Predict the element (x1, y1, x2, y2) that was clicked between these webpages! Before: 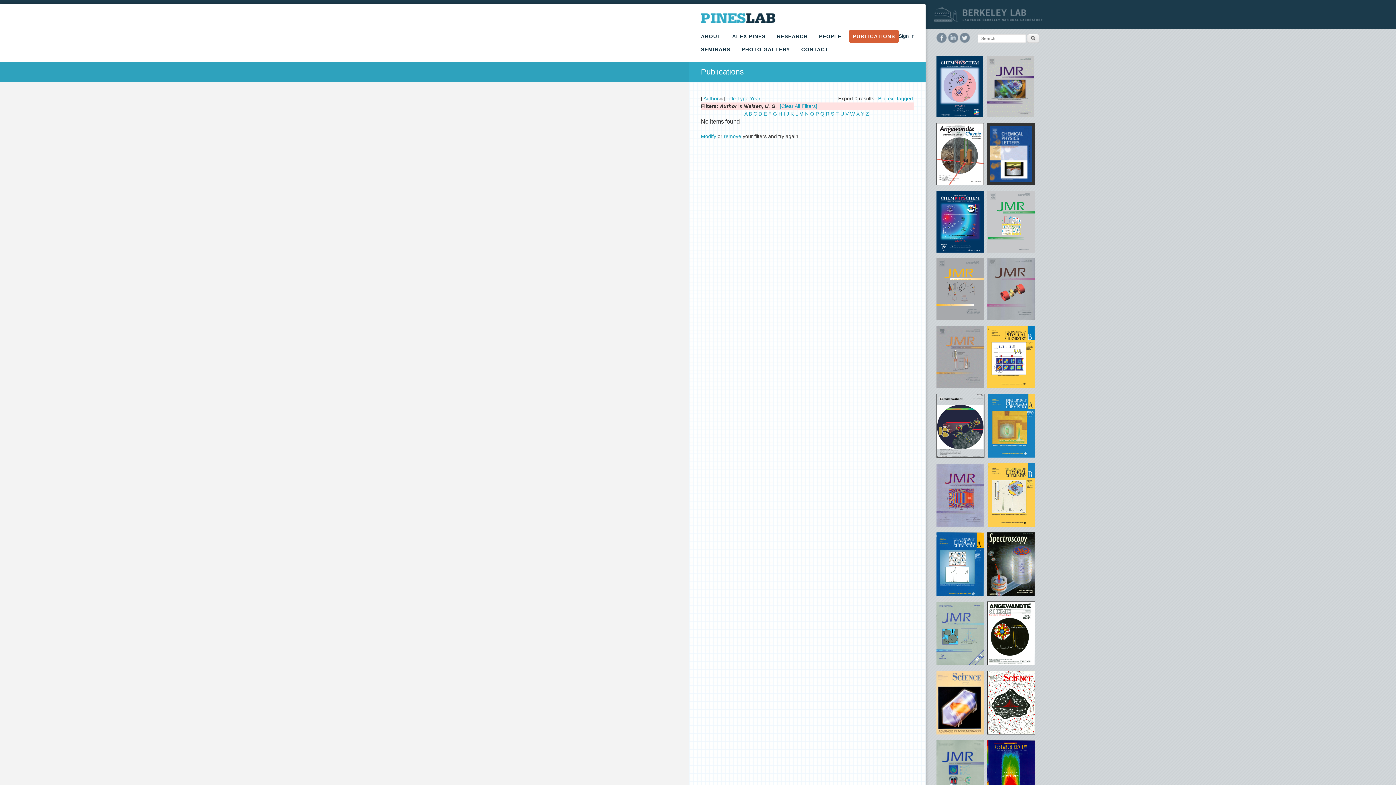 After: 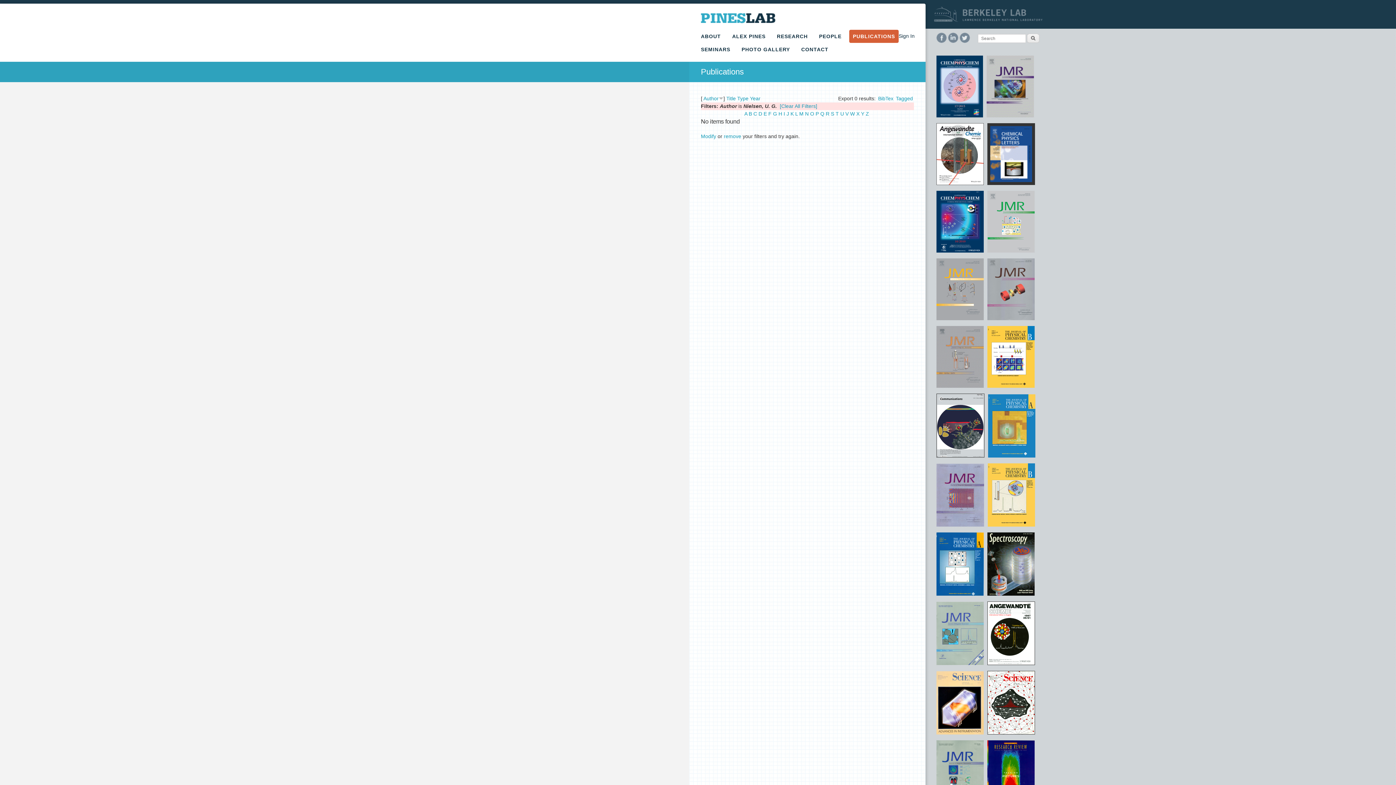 Action: bbox: (703, 95, 718, 101) label: Author